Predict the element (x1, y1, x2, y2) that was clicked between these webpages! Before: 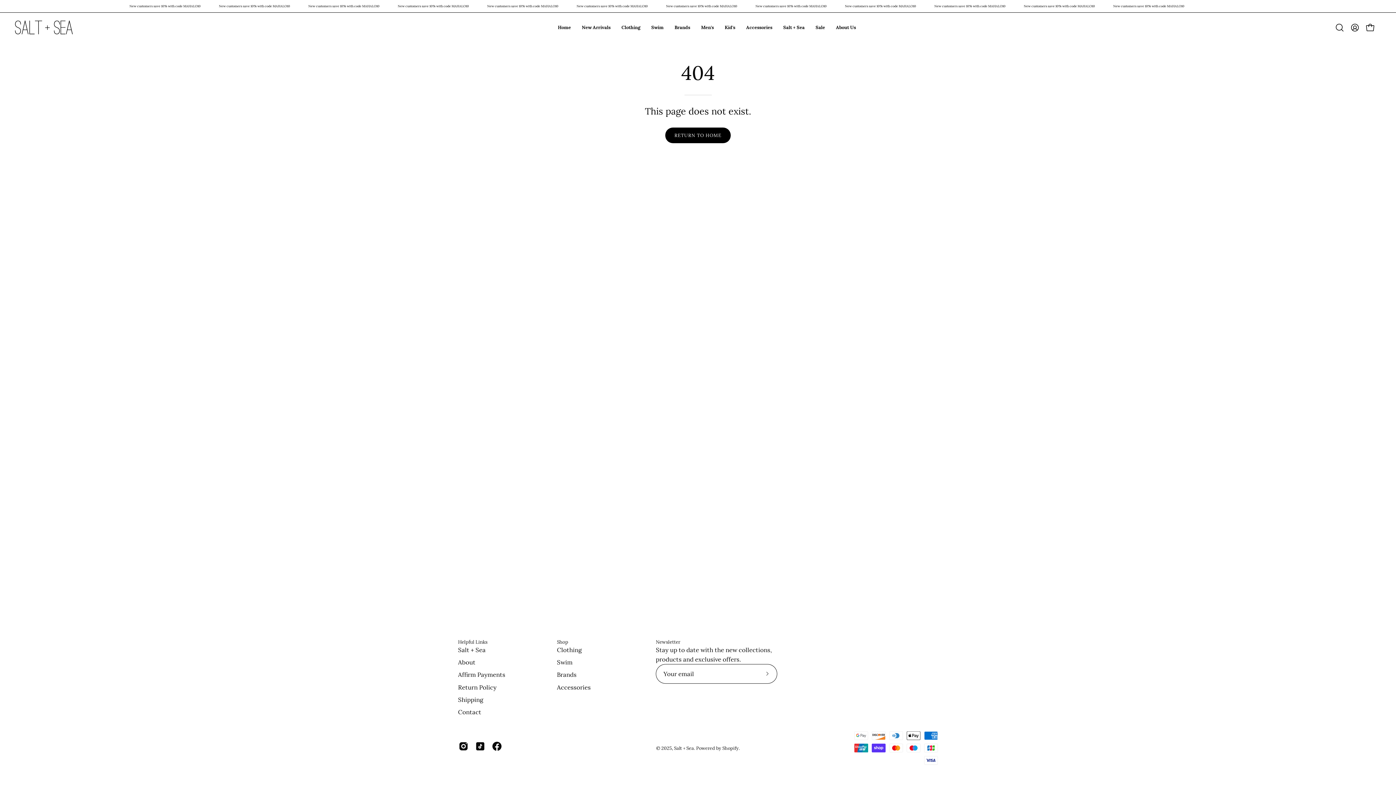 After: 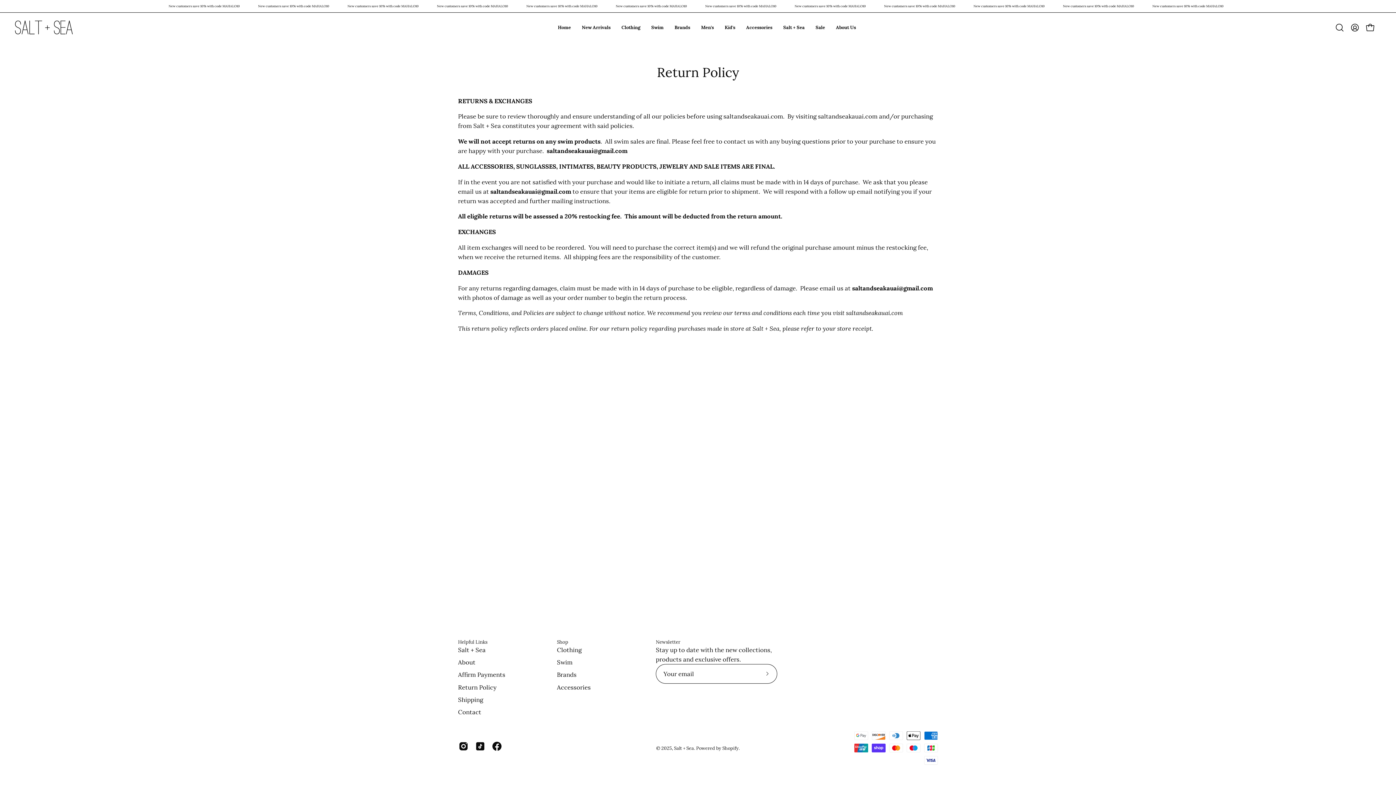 Action: label: Return Policy bbox: (458, 683, 496, 691)